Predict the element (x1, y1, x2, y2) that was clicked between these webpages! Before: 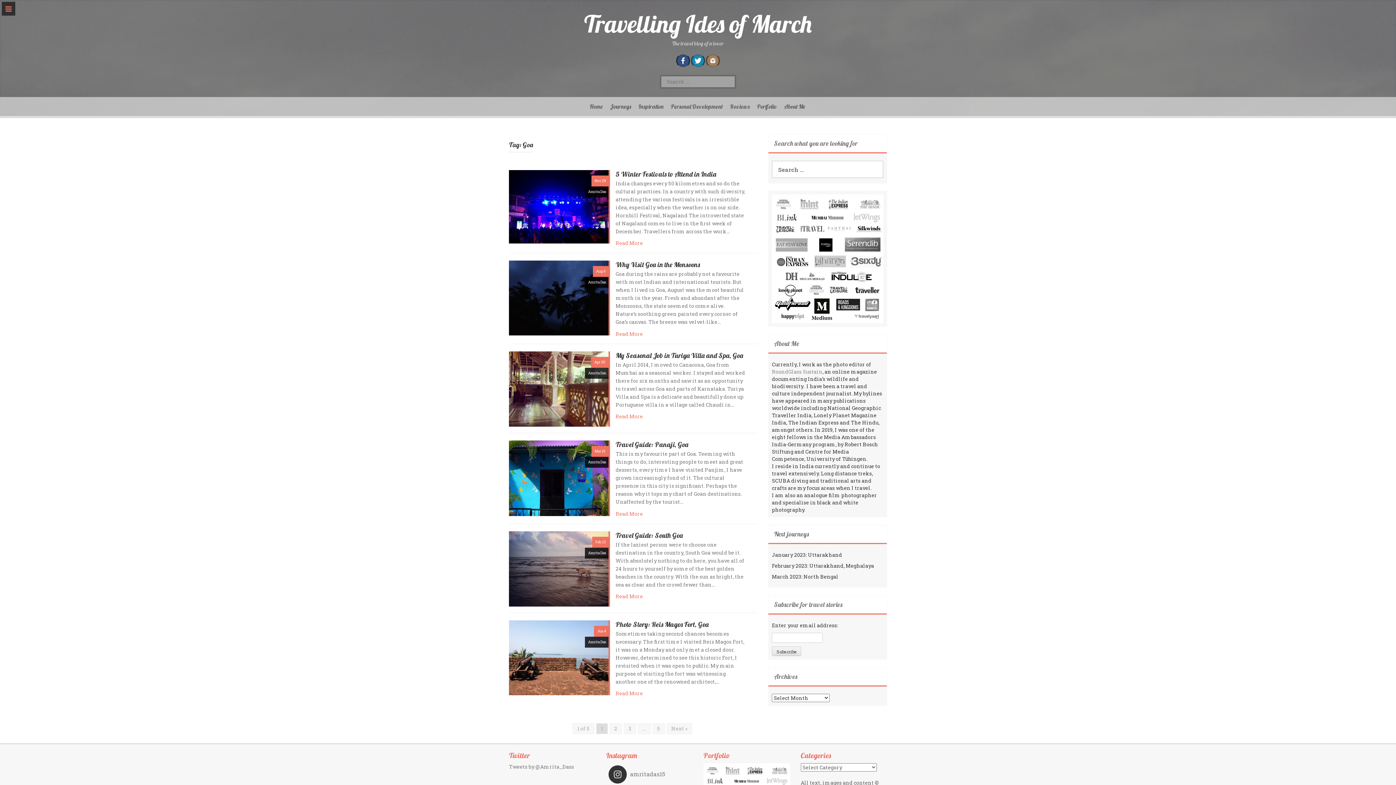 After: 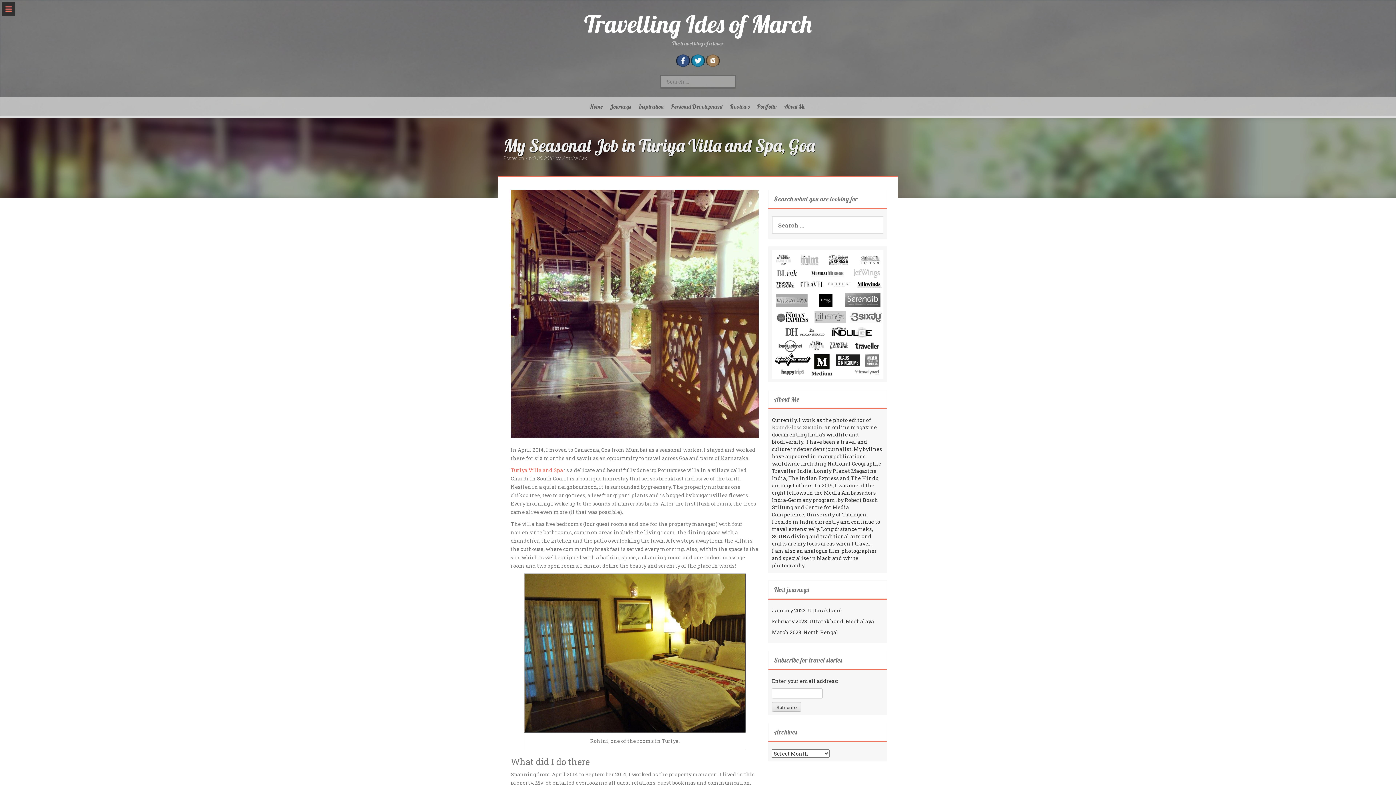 Action: bbox: (615, 413, 643, 420) label: Read More